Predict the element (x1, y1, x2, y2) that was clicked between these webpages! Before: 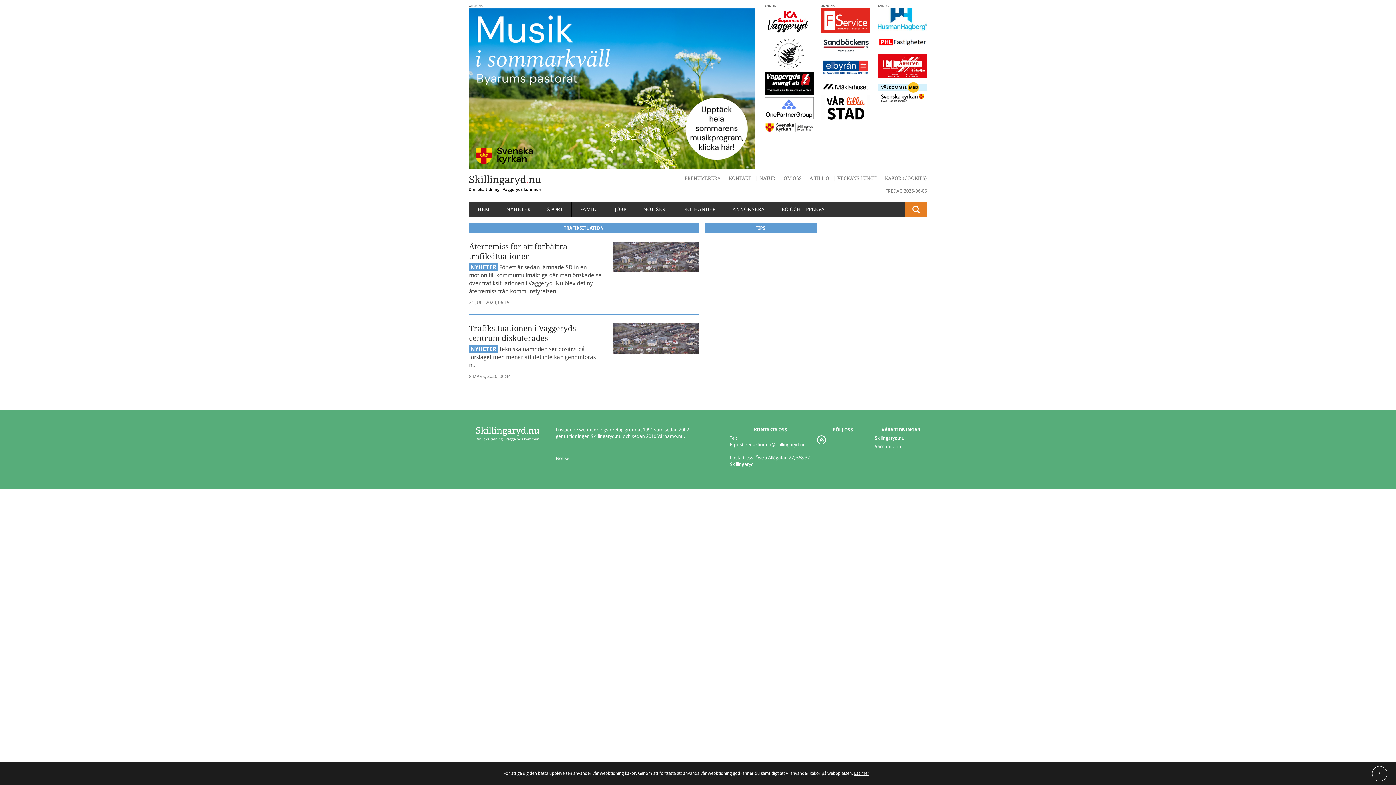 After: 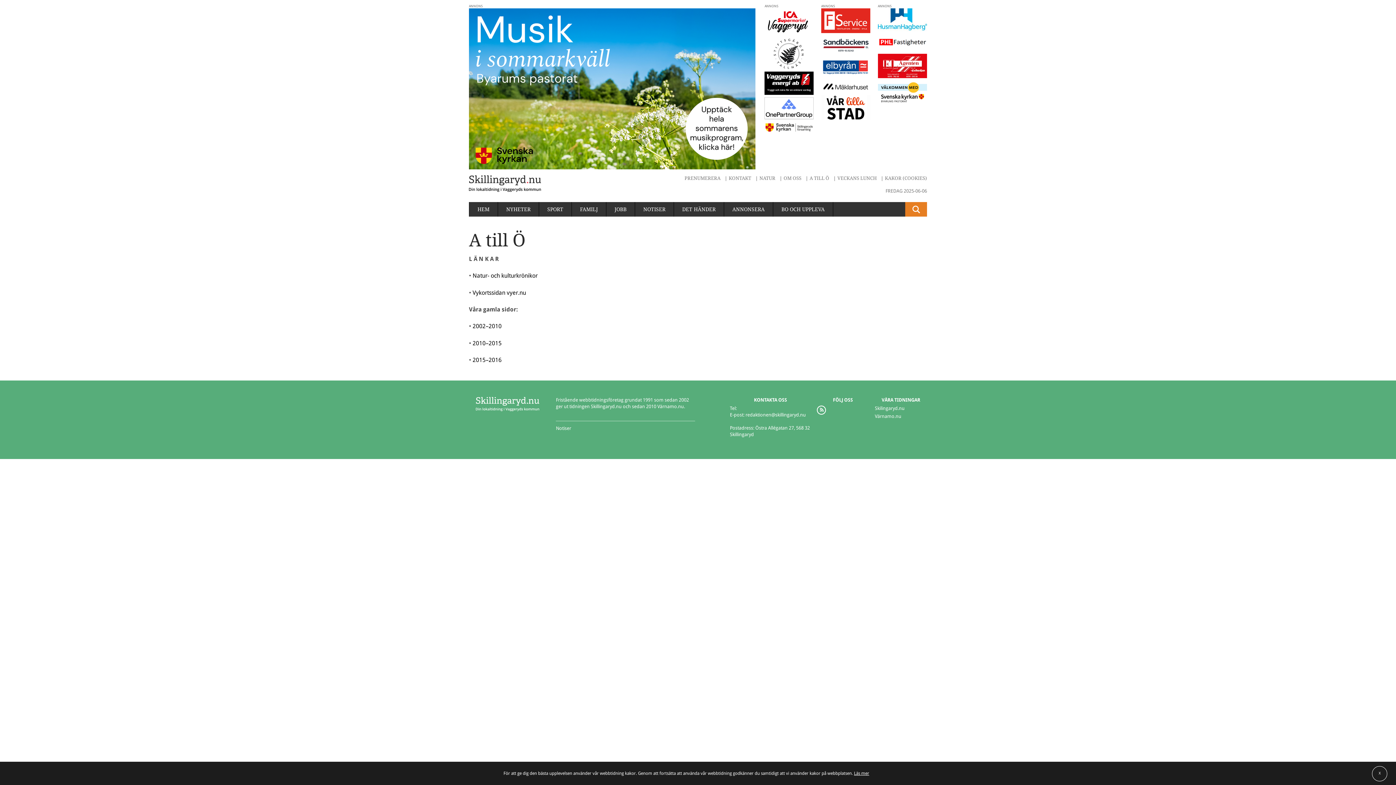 Action: label: A TILL Ö bbox: (805, 175, 829, 181)